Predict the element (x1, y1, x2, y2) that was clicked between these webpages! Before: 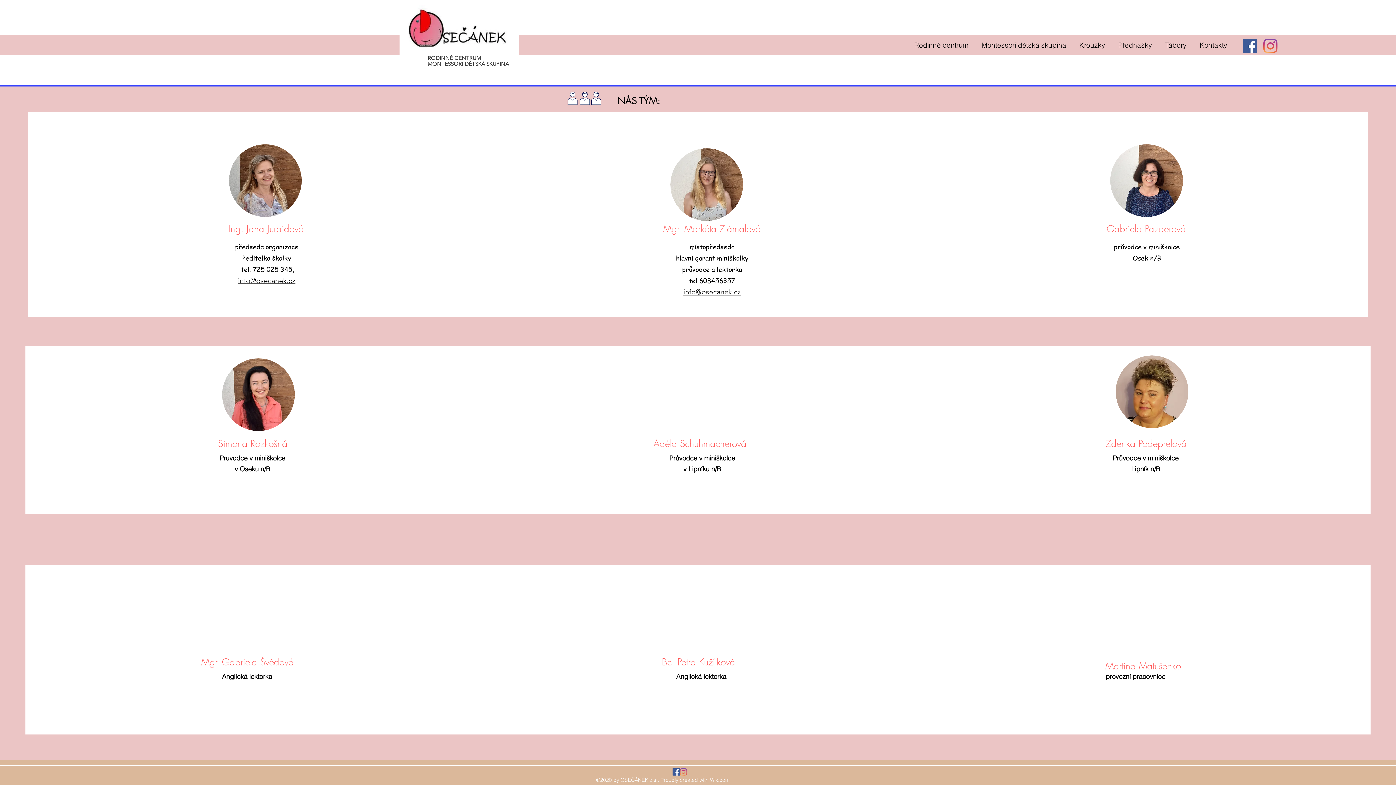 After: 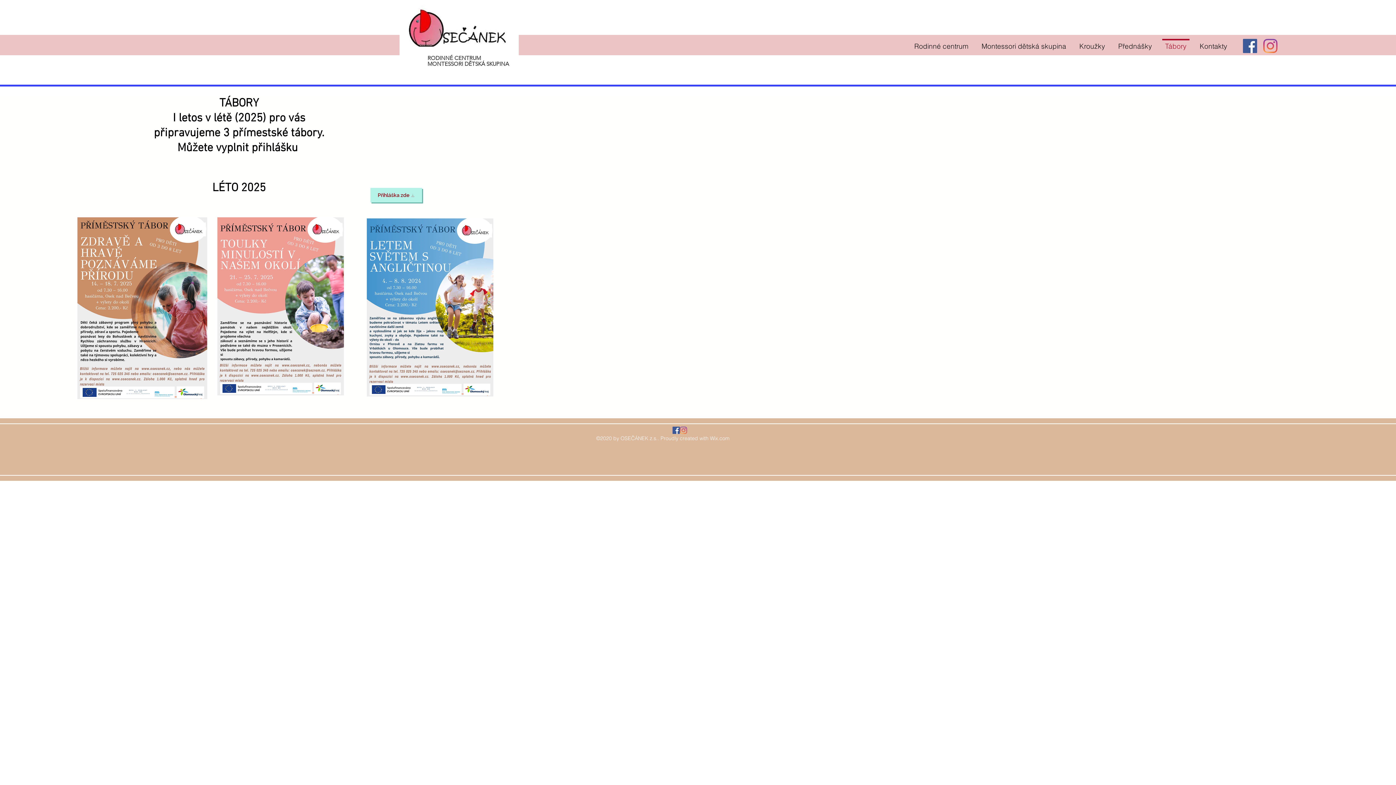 Action: label: Tábory bbox: (1158, 38, 1193, 44)